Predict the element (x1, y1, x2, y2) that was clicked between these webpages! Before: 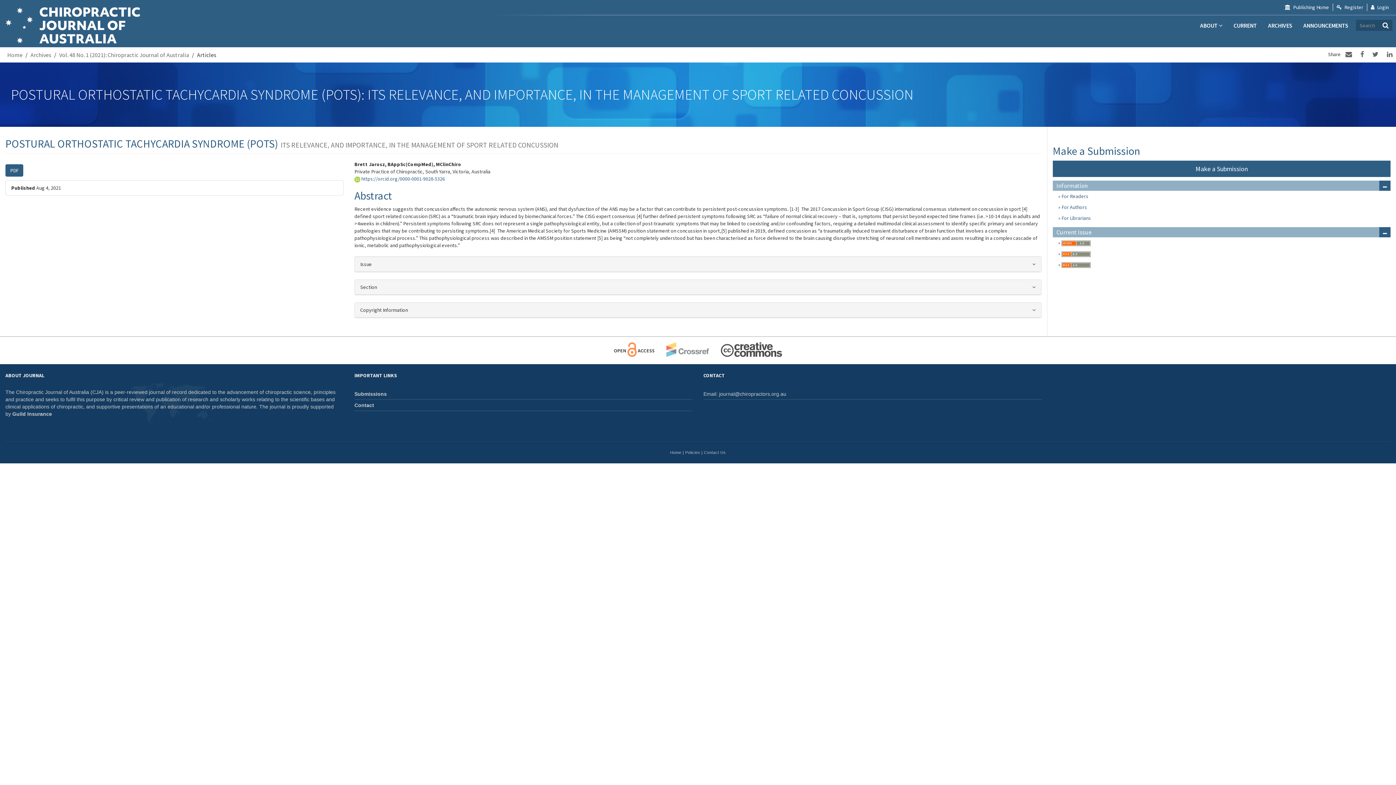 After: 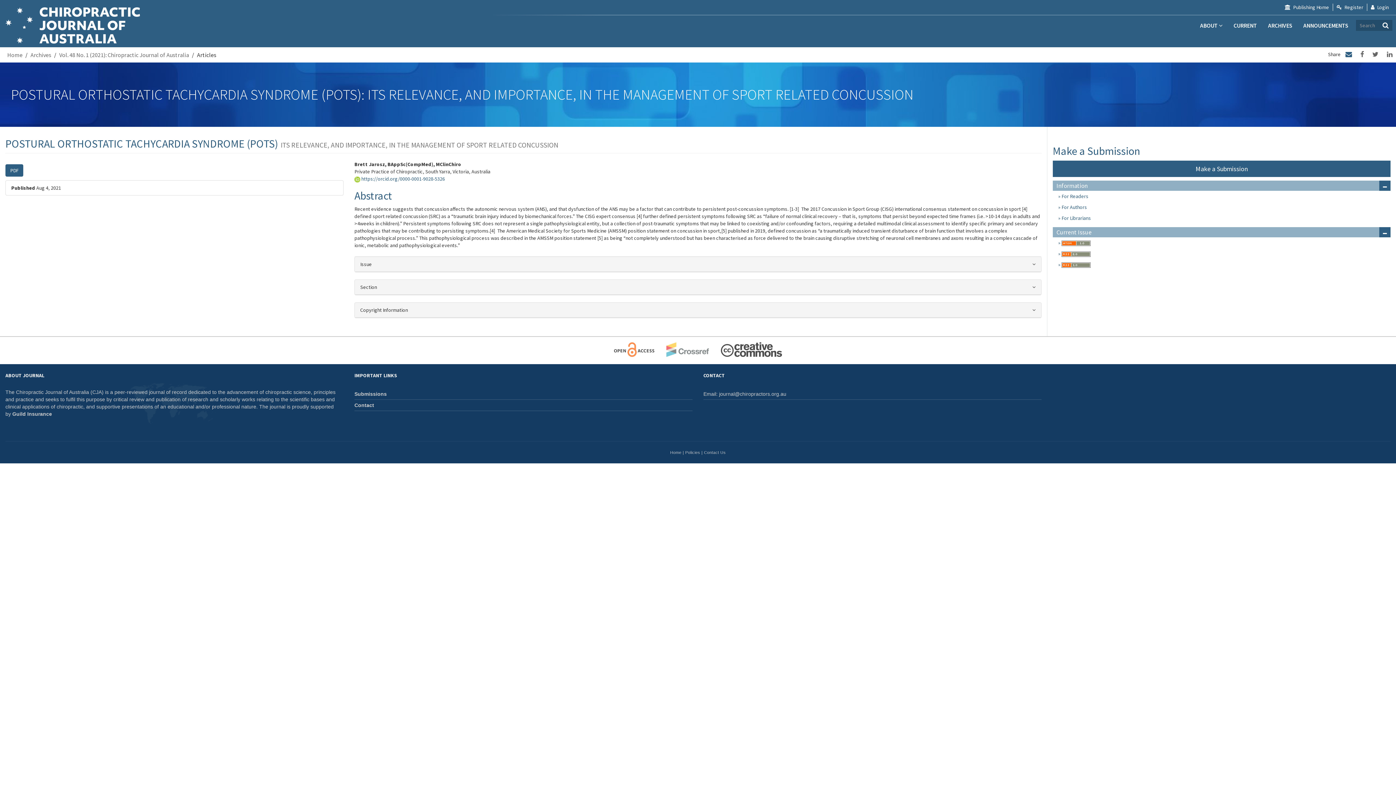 Action: bbox: (1342, 47, 1356, 61)